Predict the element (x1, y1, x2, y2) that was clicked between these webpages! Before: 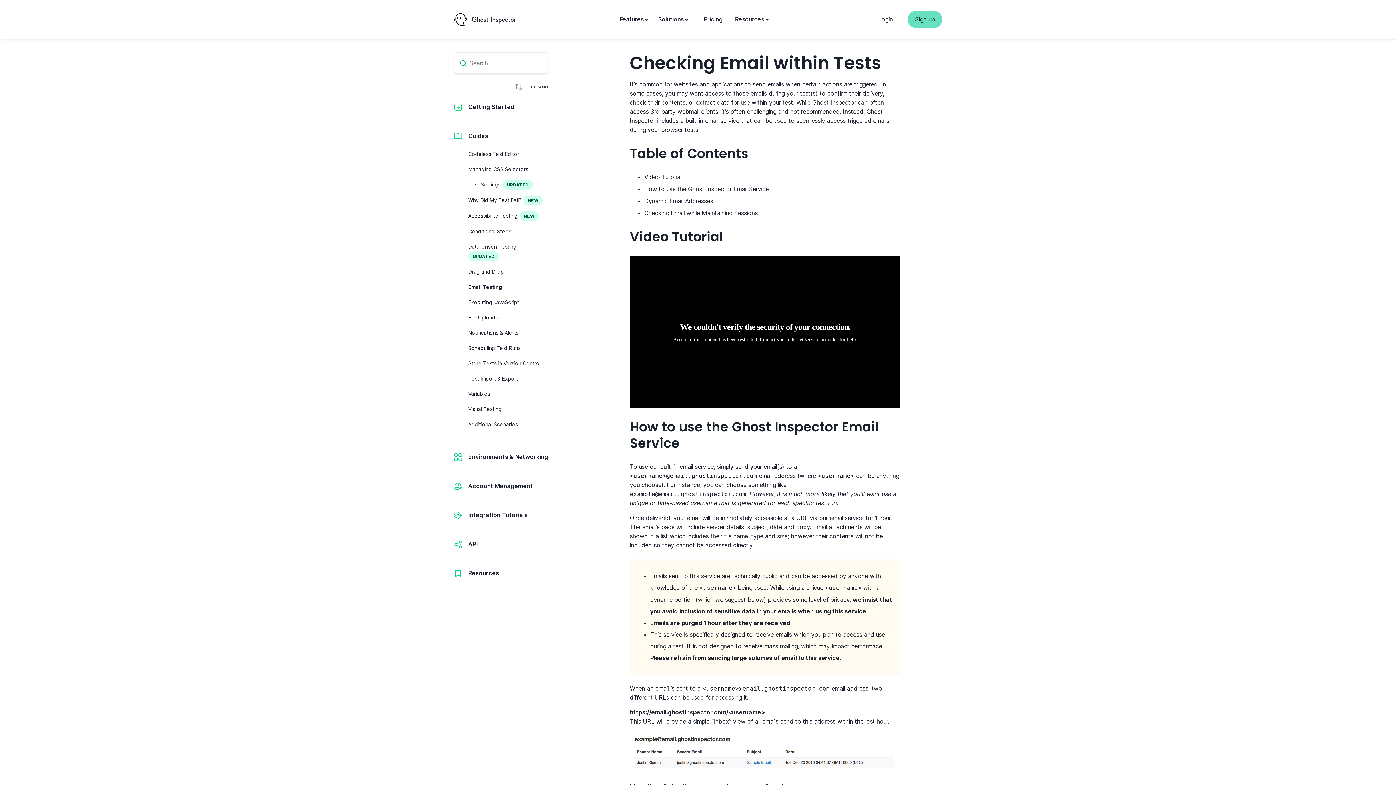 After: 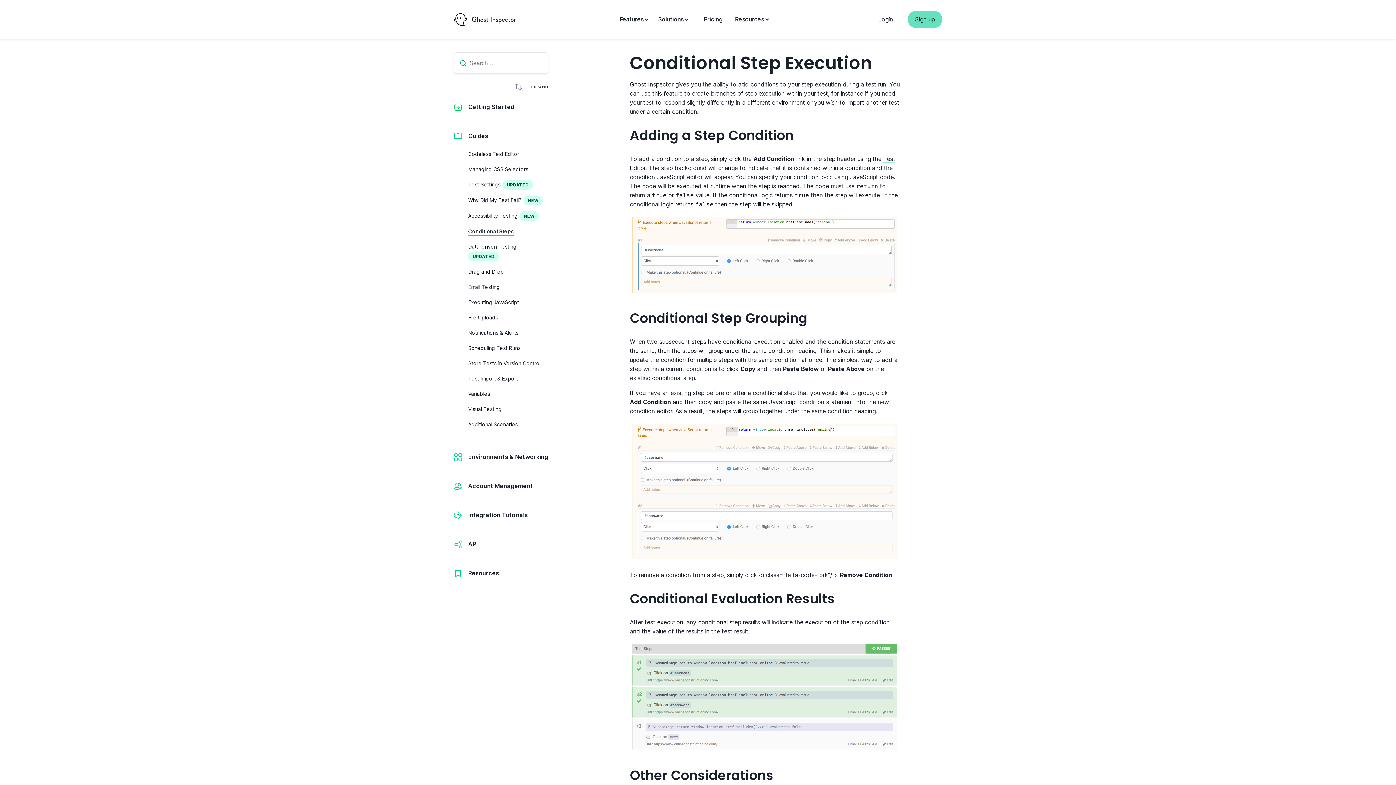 Action: bbox: (468, 227, 511, 236) label: Conditional Steps